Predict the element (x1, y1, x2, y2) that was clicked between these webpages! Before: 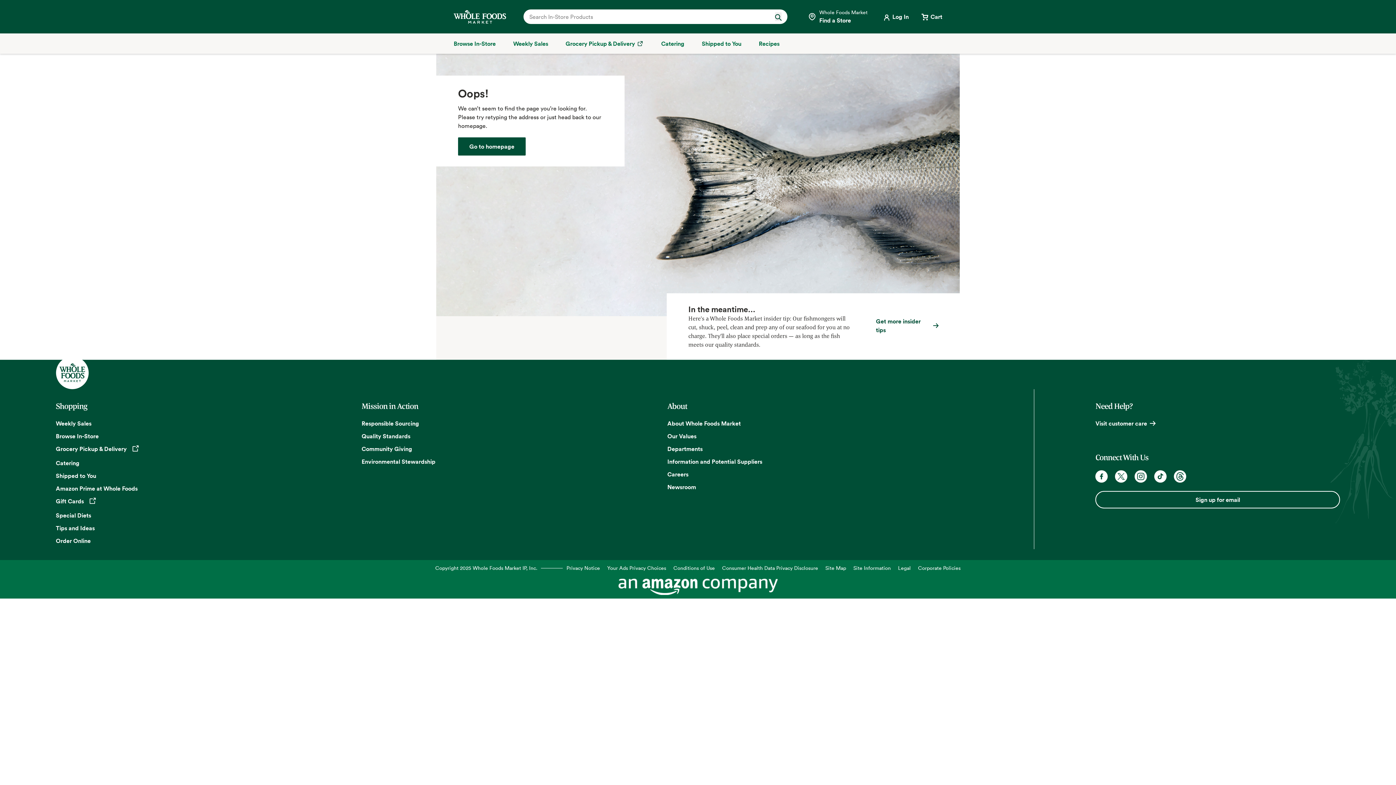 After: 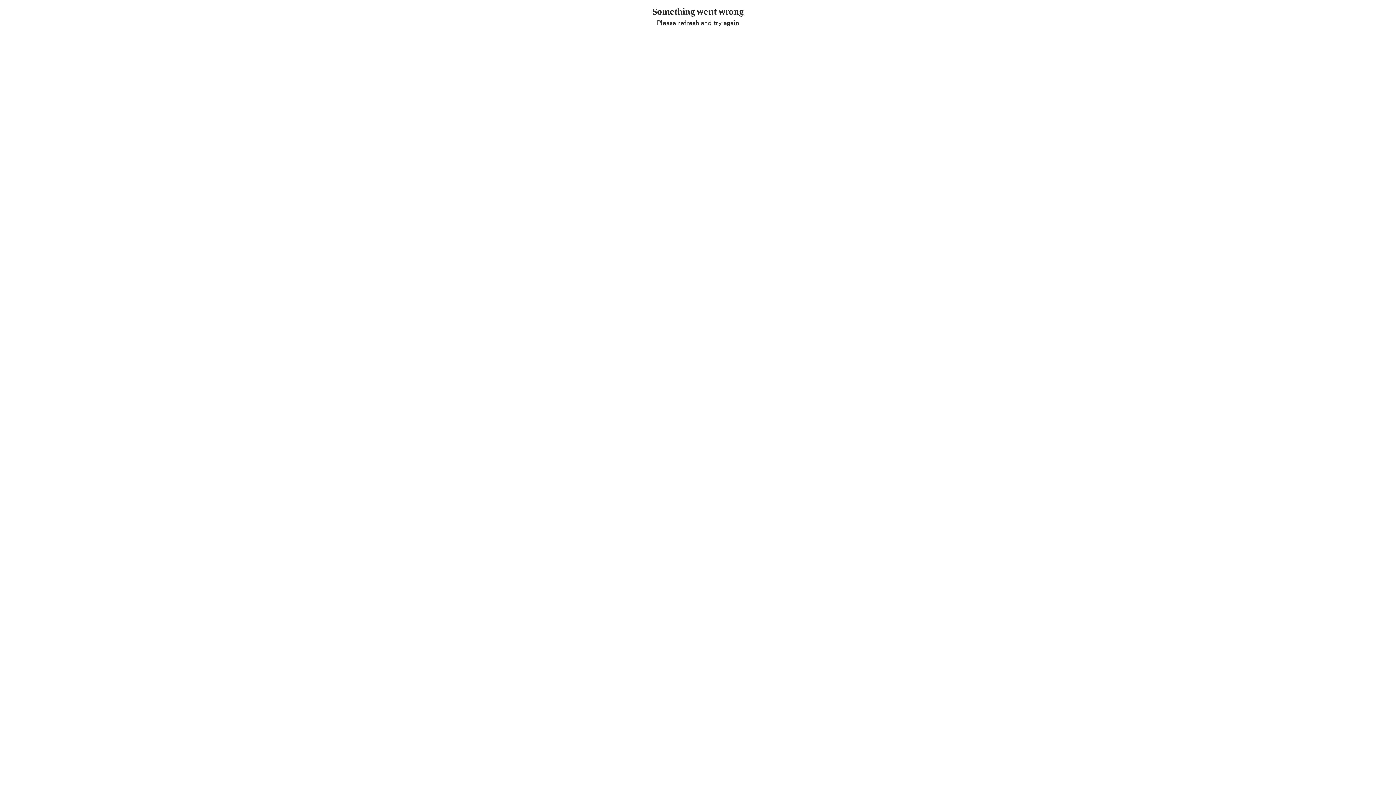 Action: label: Submit Search bbox: (775, 12, 781, 21)